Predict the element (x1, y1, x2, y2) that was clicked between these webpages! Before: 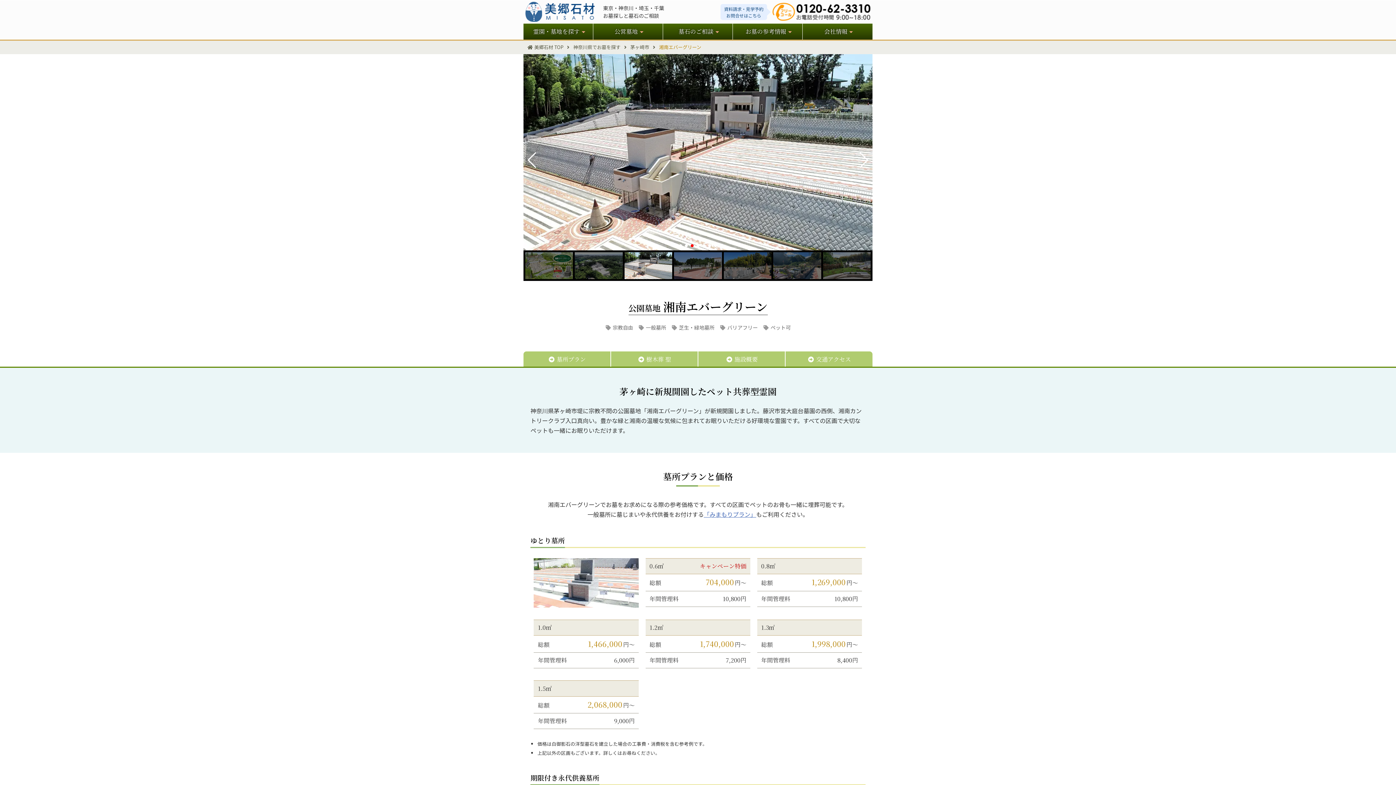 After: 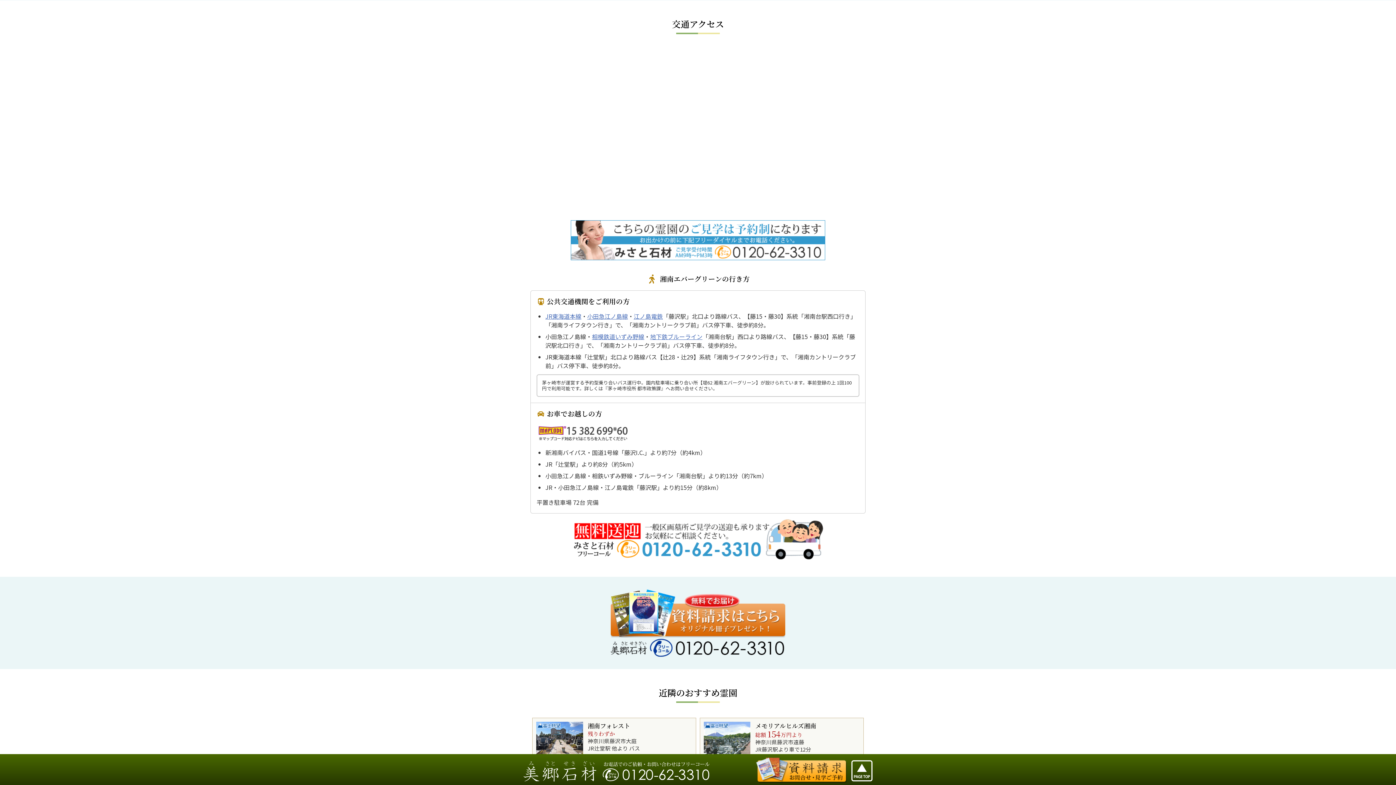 Action: label: 交通アクセス bbox: (785, 351, 872, 366)